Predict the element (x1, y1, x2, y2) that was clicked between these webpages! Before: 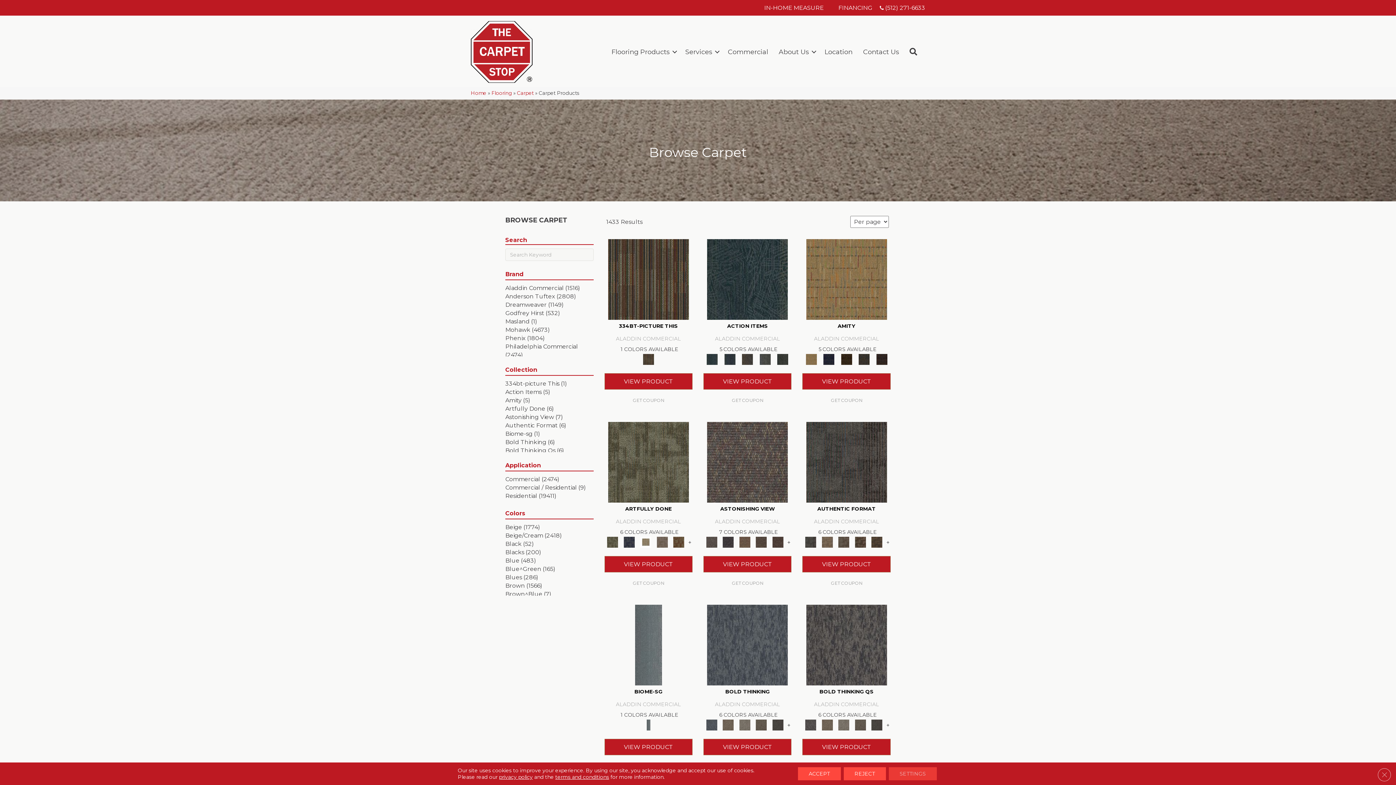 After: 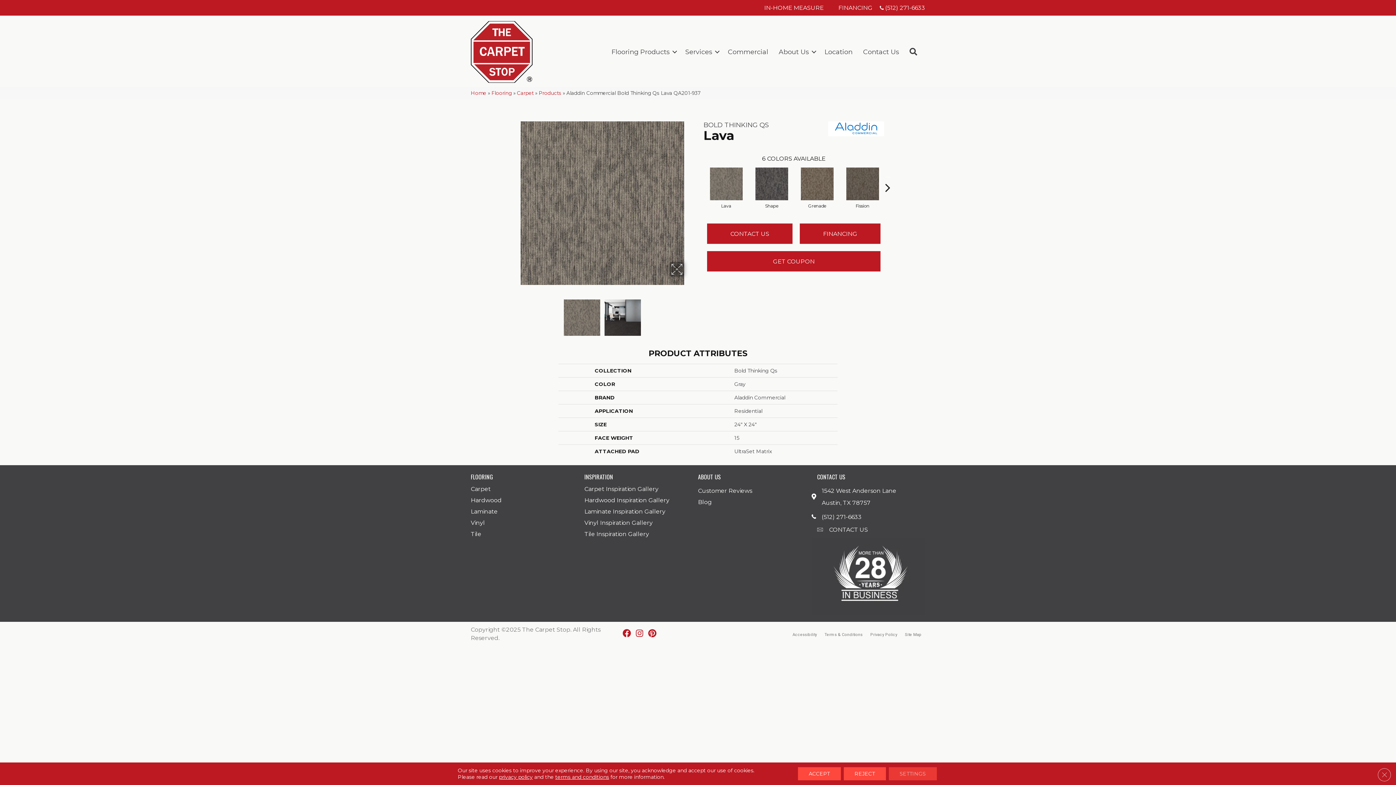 Action: bbox: (836, 720, 851, 730)